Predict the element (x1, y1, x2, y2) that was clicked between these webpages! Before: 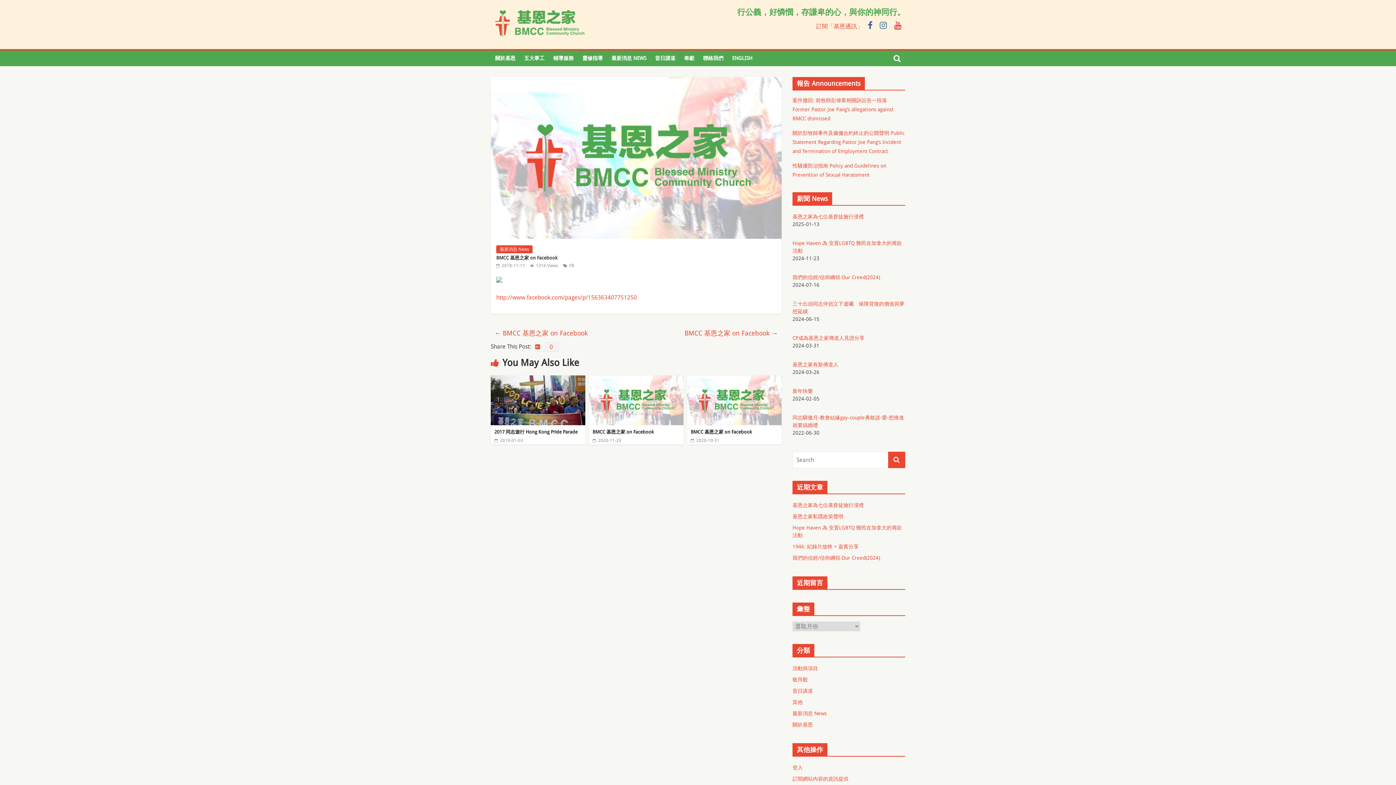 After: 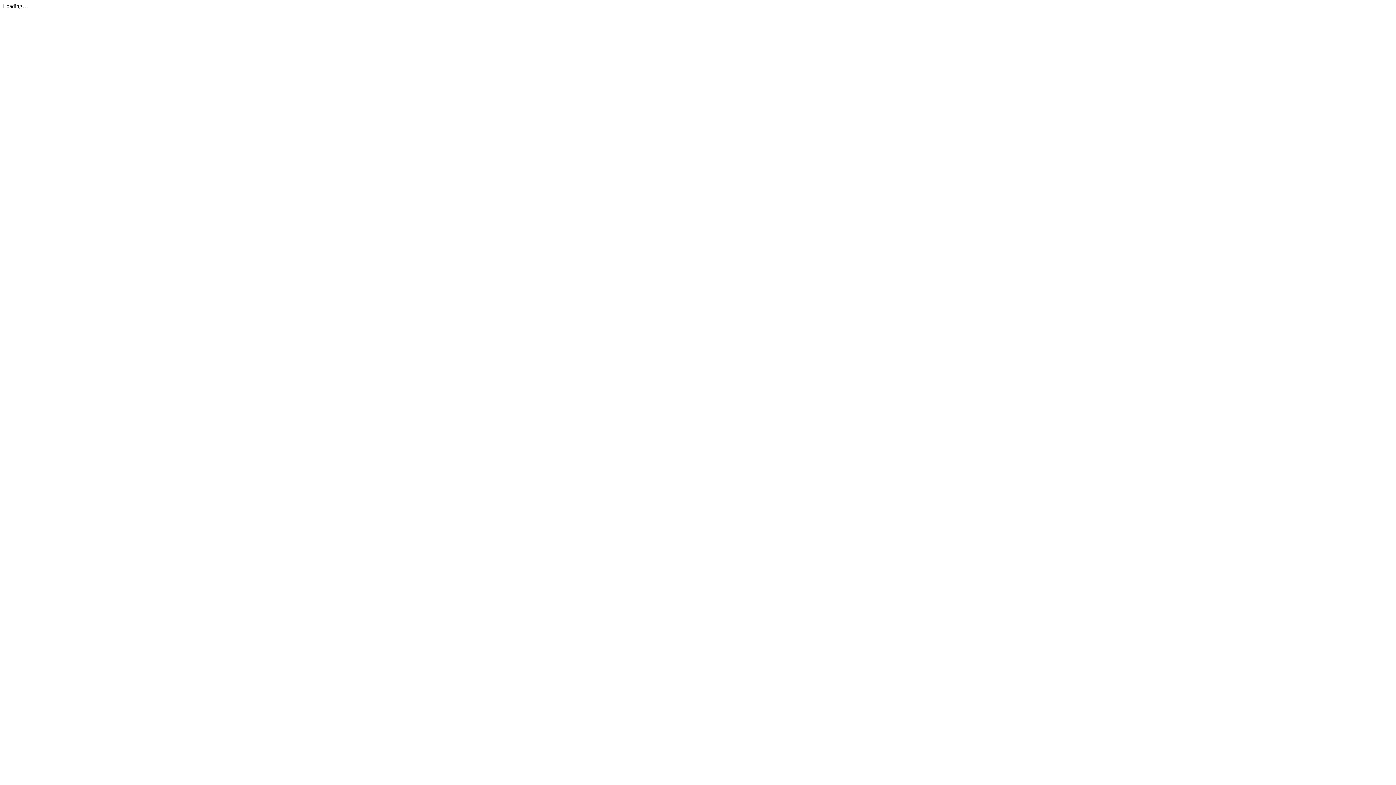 Action: bbox: (792, 130, 904, 154) label: 關於彭牧師事件及僱傭合約終止的公開聲明 Public Statement Regarding Pastor Joe Pang’s Incident and Termination of Employment Contract